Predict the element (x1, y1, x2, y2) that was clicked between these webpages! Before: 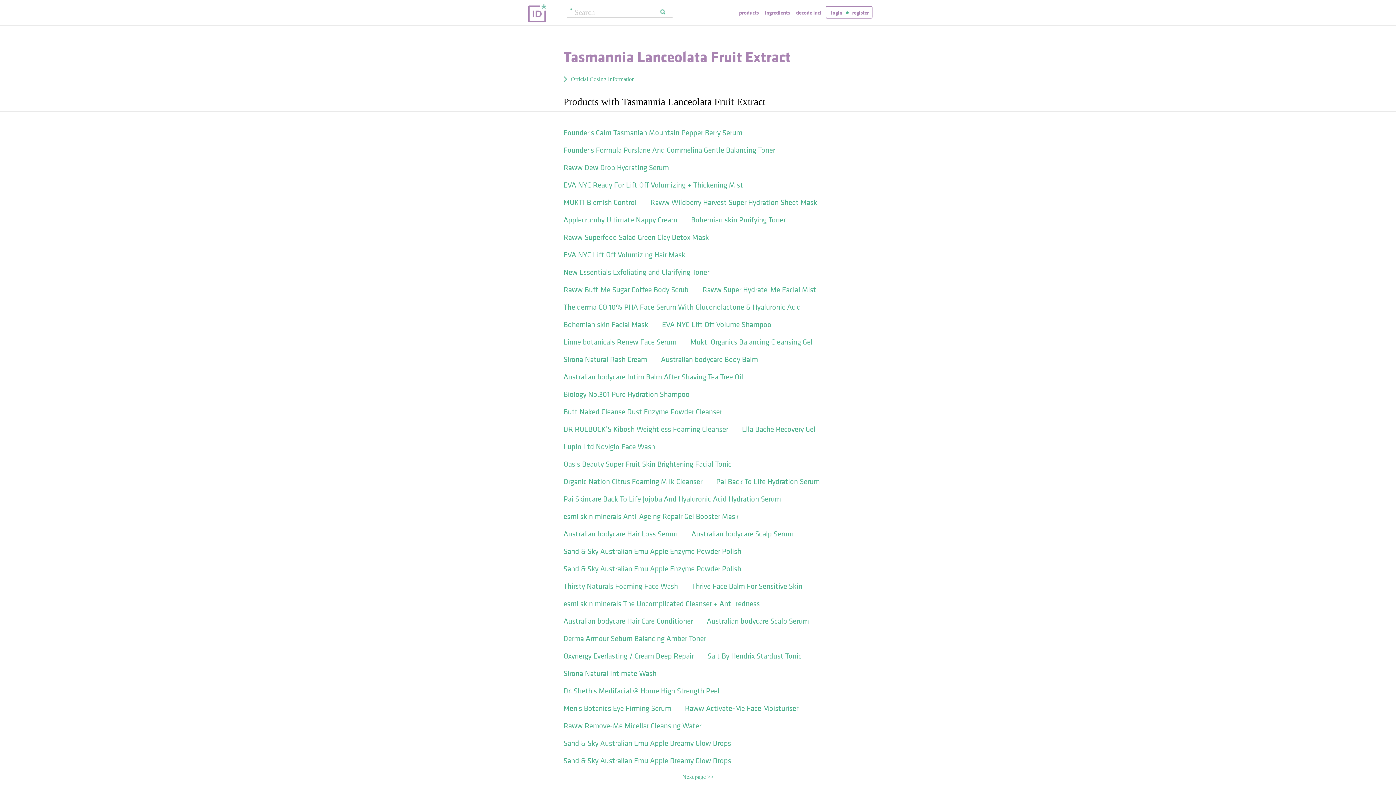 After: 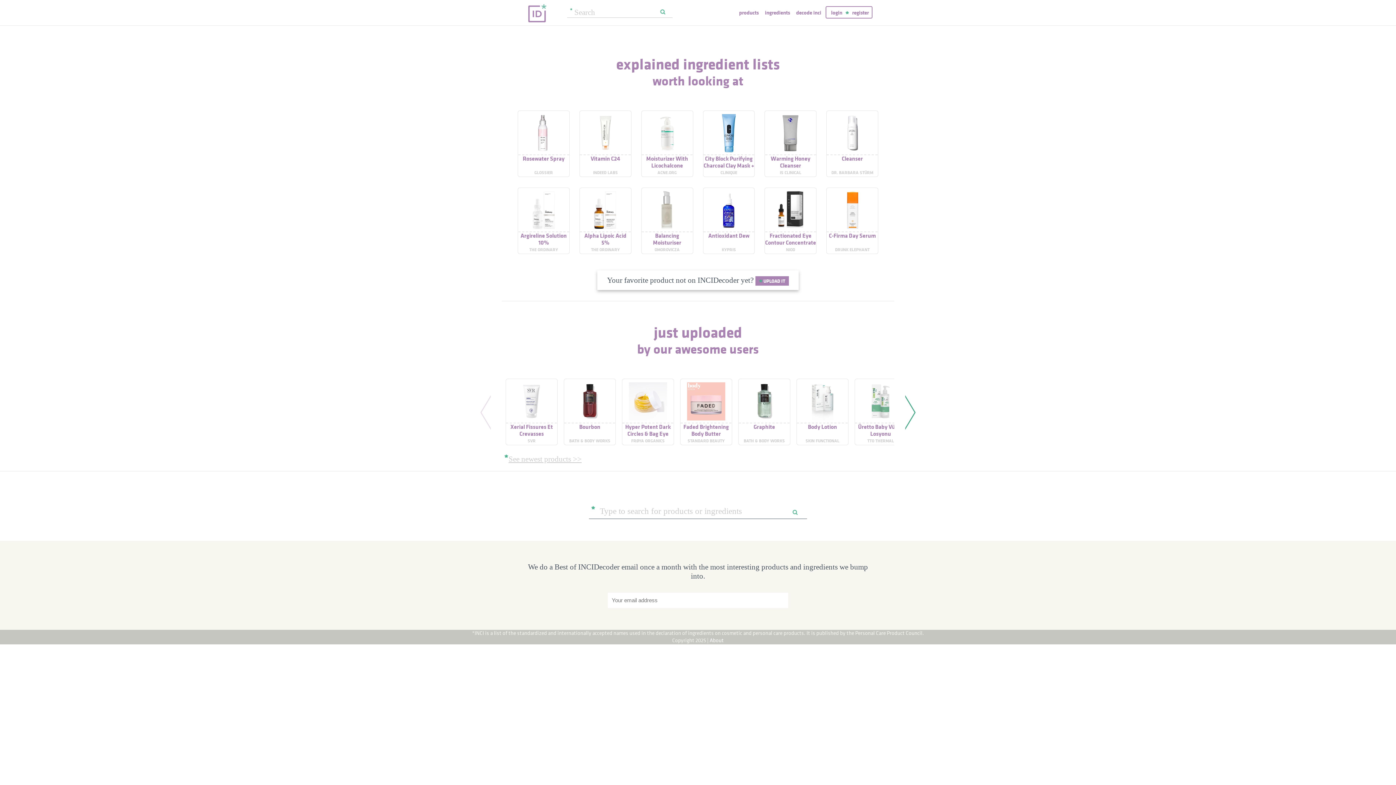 Action: bbox: (739, 8, 763, 16) label: products